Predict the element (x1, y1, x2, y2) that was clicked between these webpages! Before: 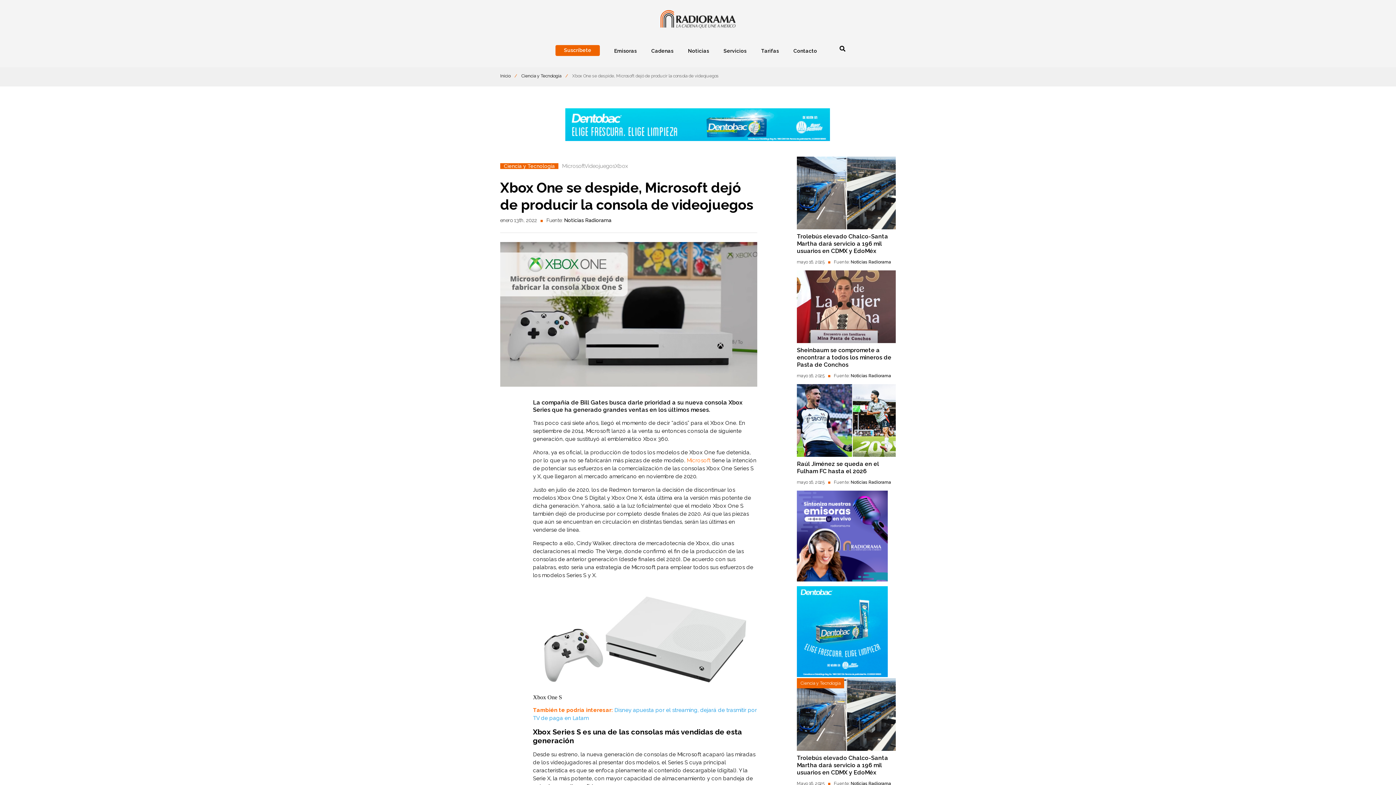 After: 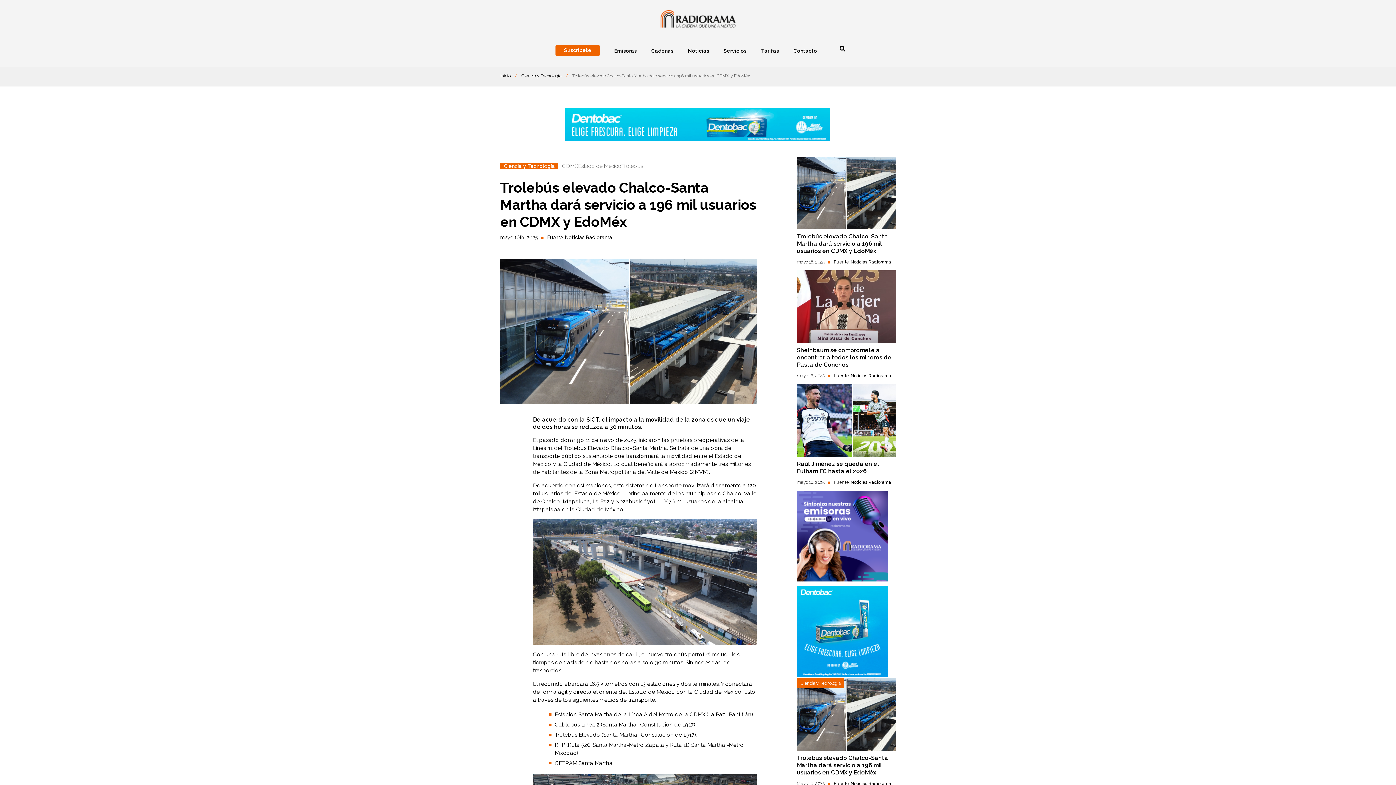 Action: bbox: (797, 754, 888, 776) label: Trolebús elevado Chalco-Santa Martha dará servicio a 196 mil usuarios en CDMX y EdoMéx